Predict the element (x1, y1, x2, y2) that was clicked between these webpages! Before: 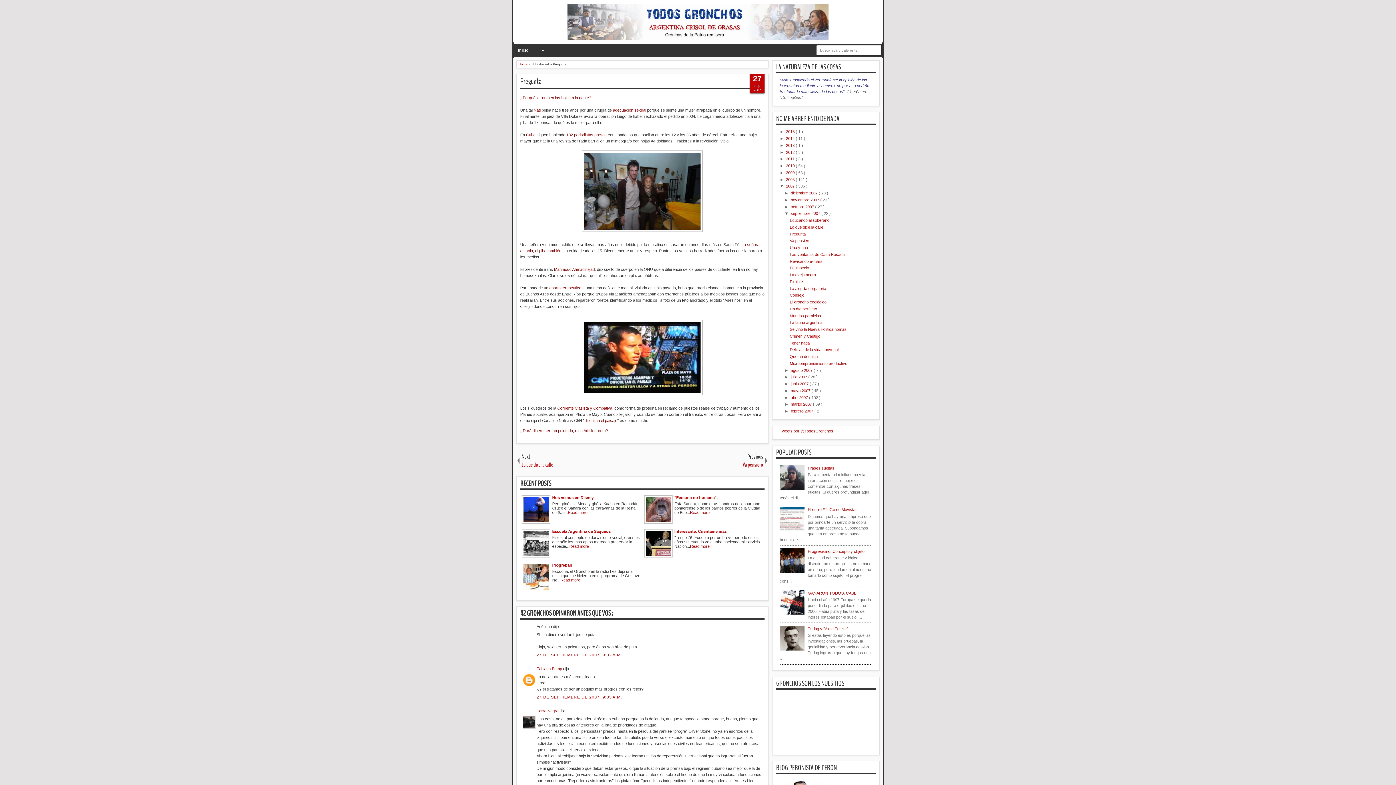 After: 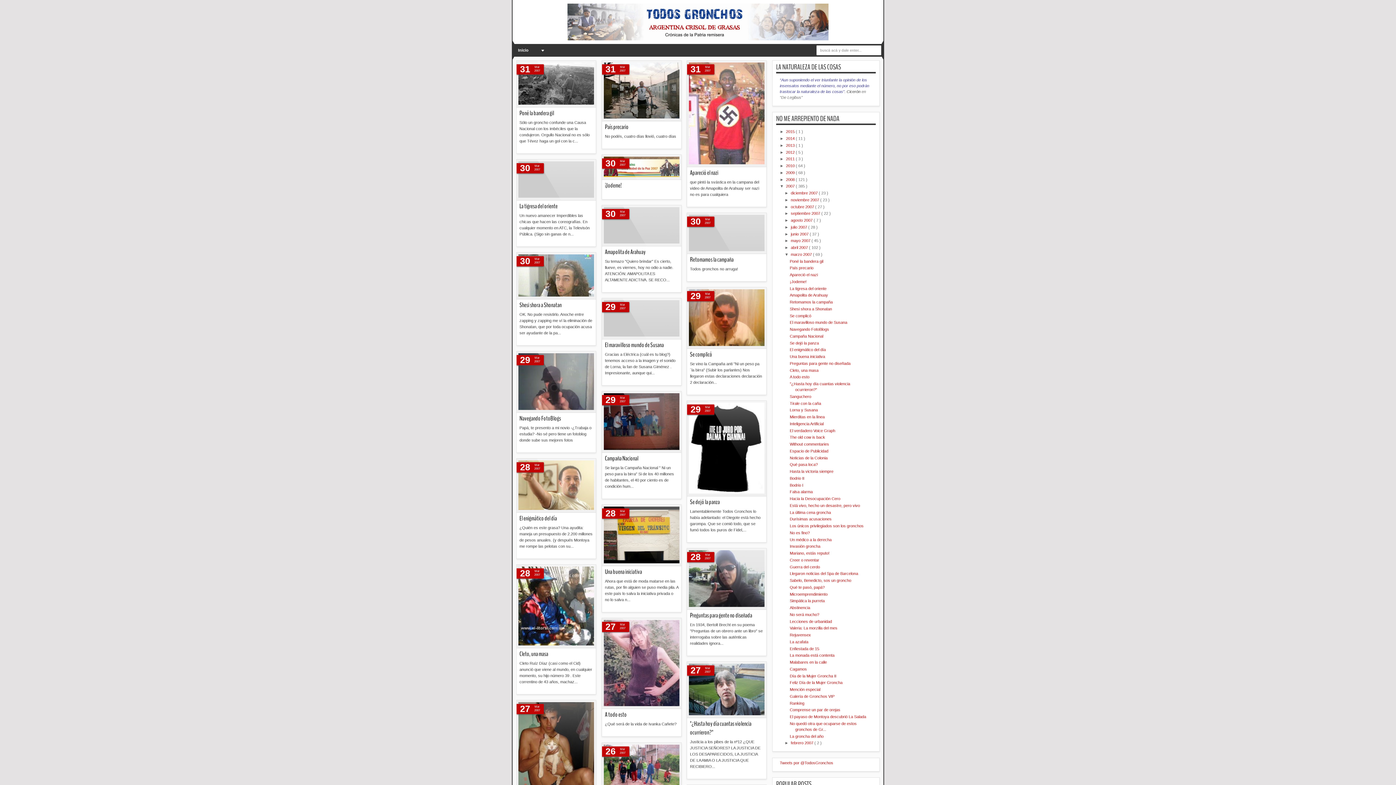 Action: bbox: (790, 402, 813, 406) label: marzo 2007 